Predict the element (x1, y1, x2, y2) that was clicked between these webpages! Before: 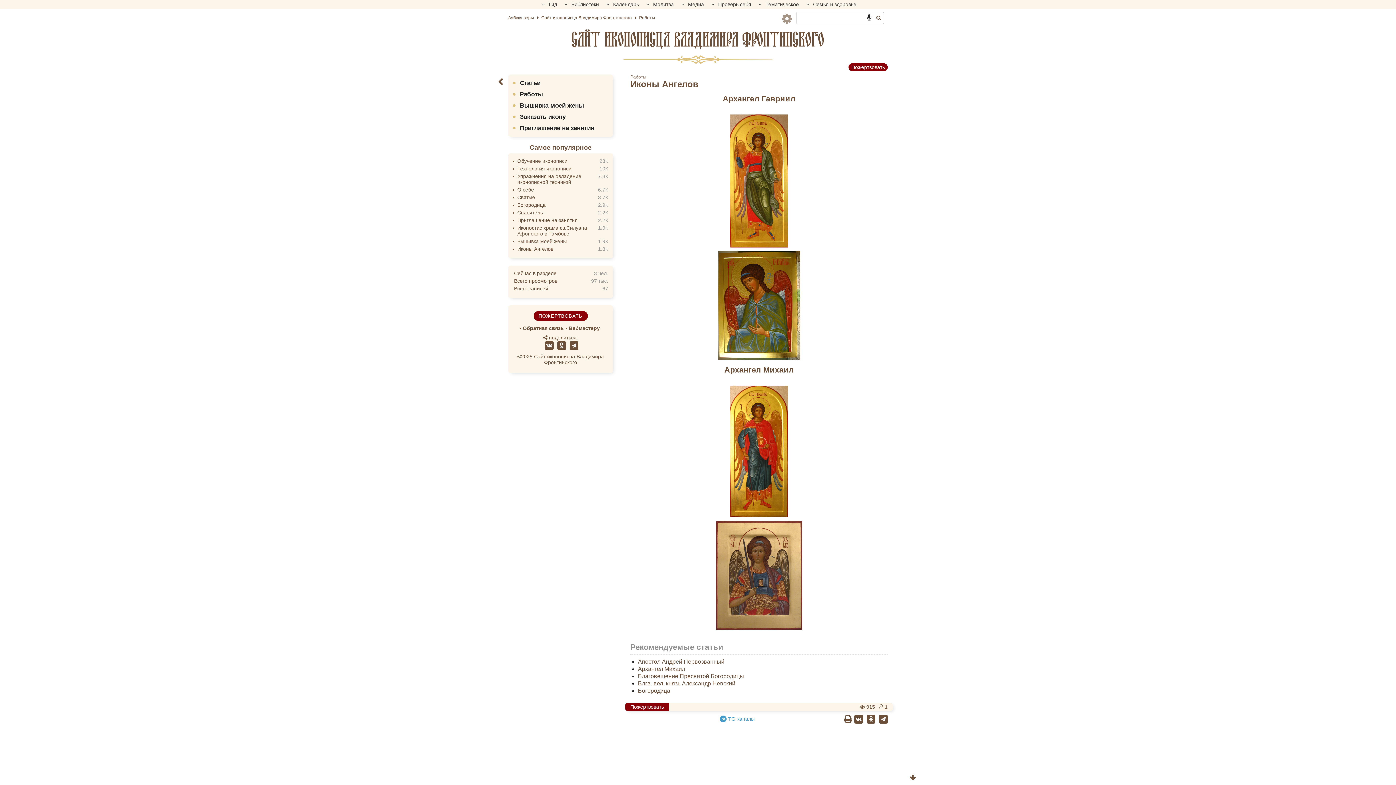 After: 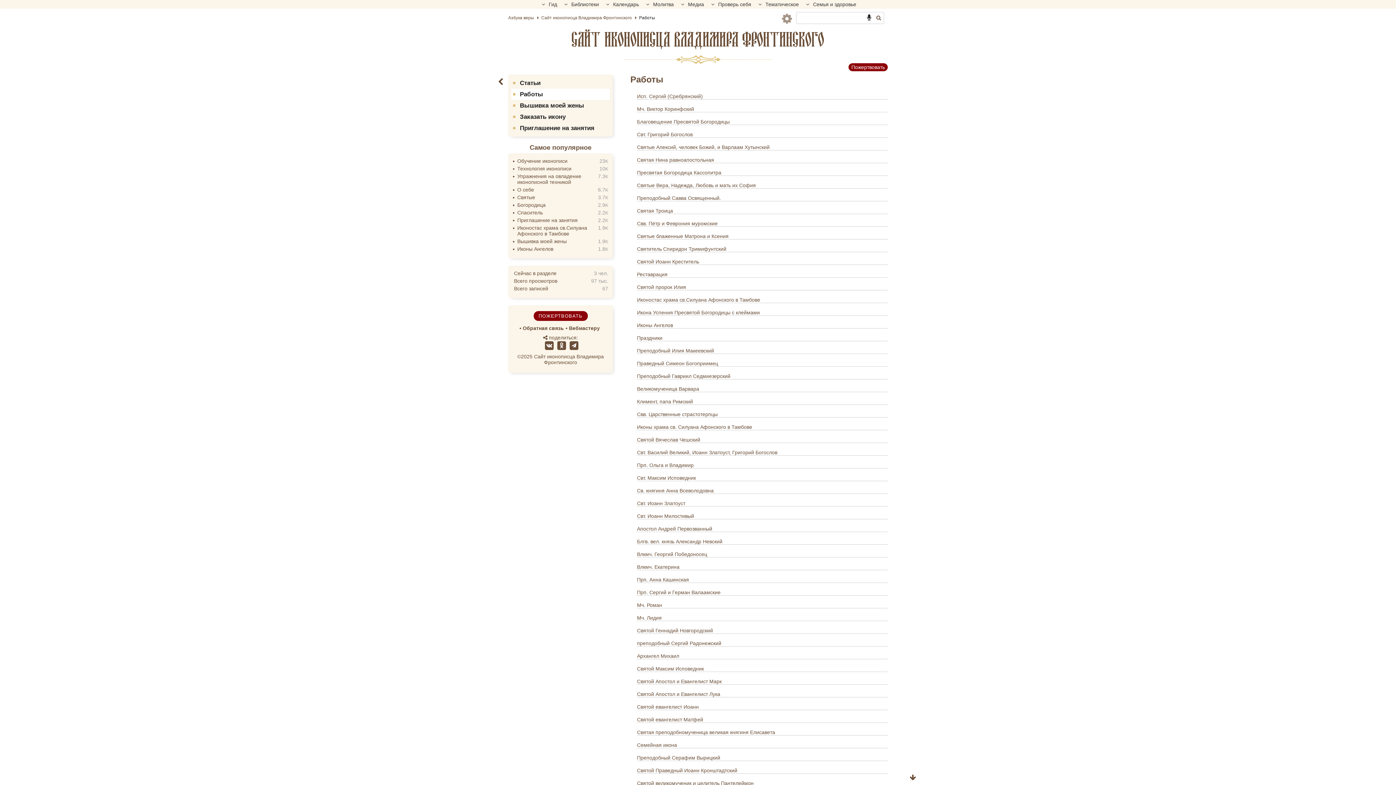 Action: bbox: (511, 88, 610, 99) label: Работы